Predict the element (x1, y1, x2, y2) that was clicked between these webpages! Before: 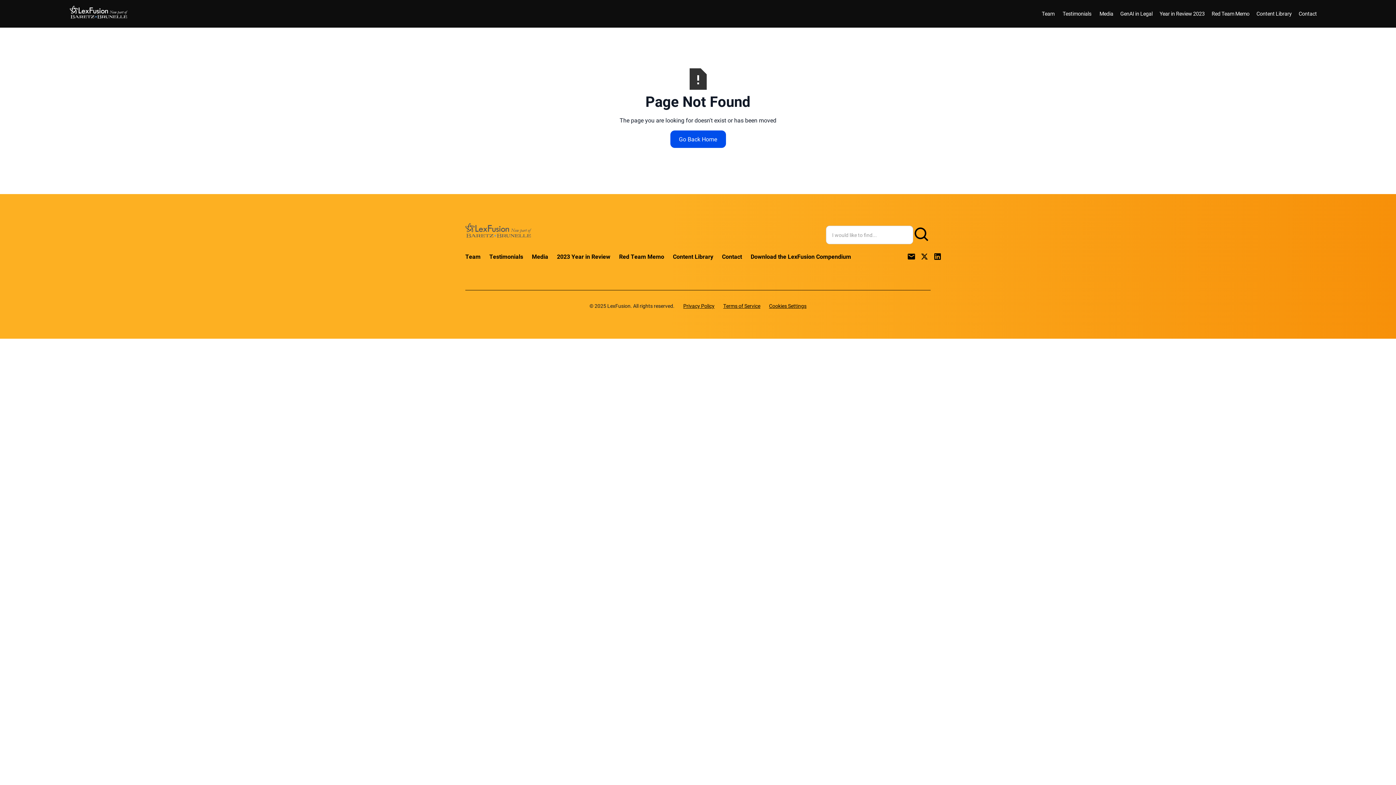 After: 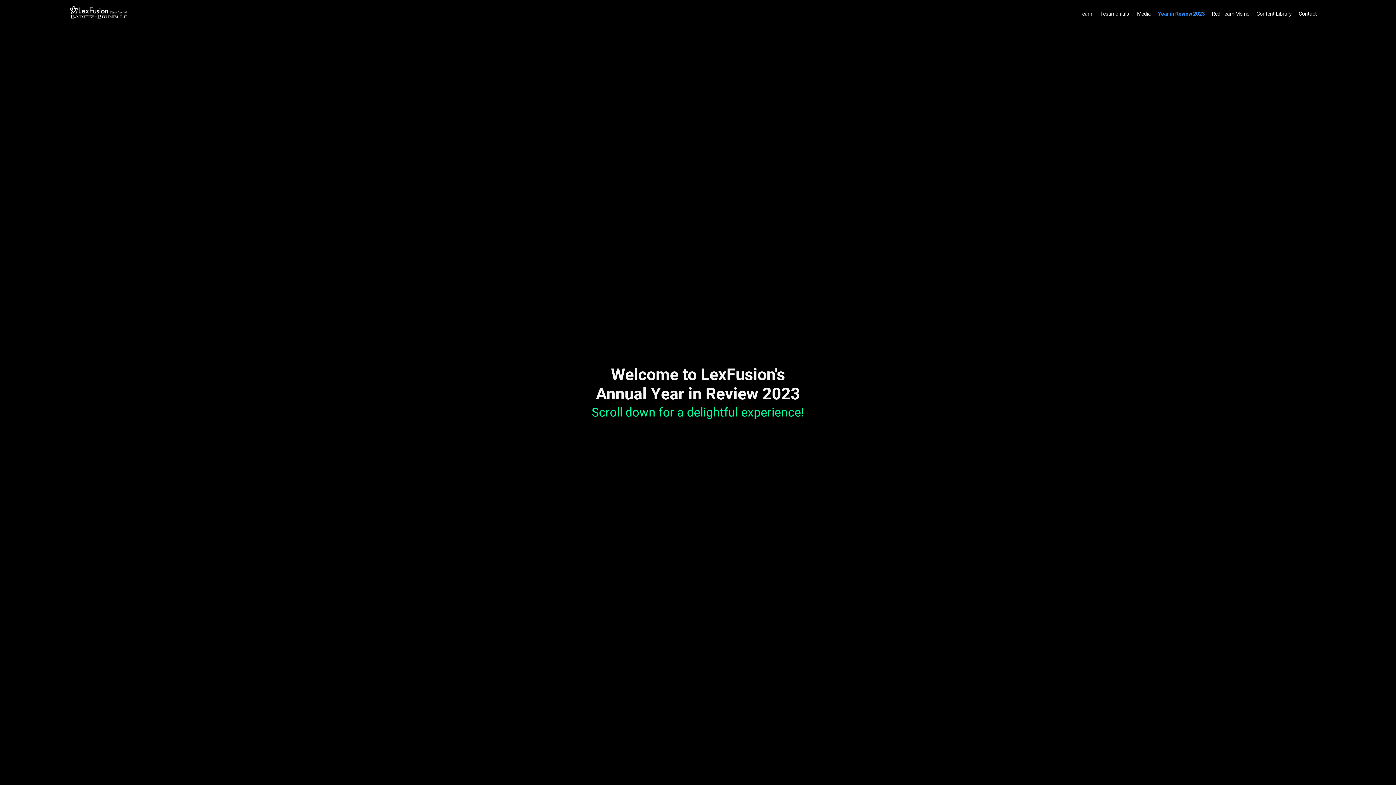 Action: bbox: (557, 252, 610, 261) label: 2023 Year in Review